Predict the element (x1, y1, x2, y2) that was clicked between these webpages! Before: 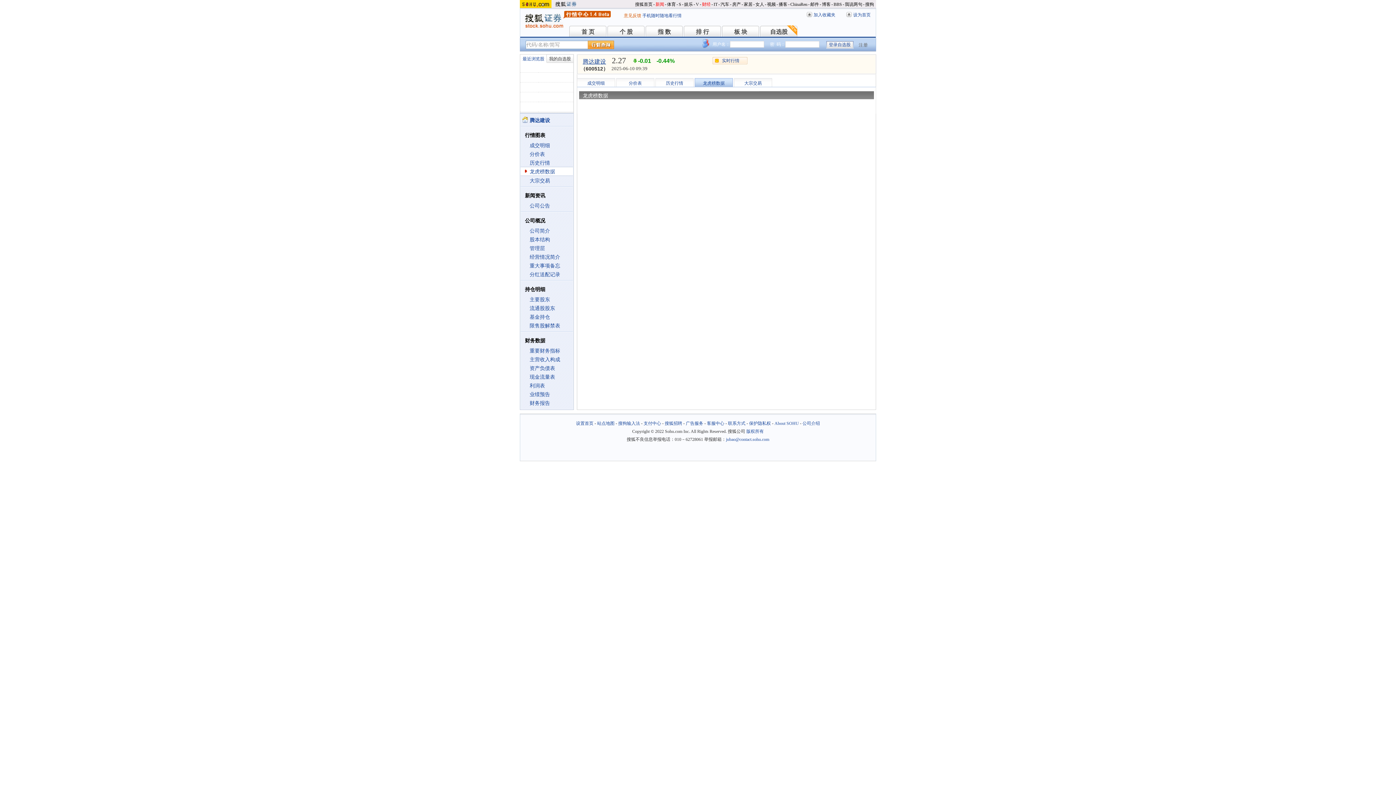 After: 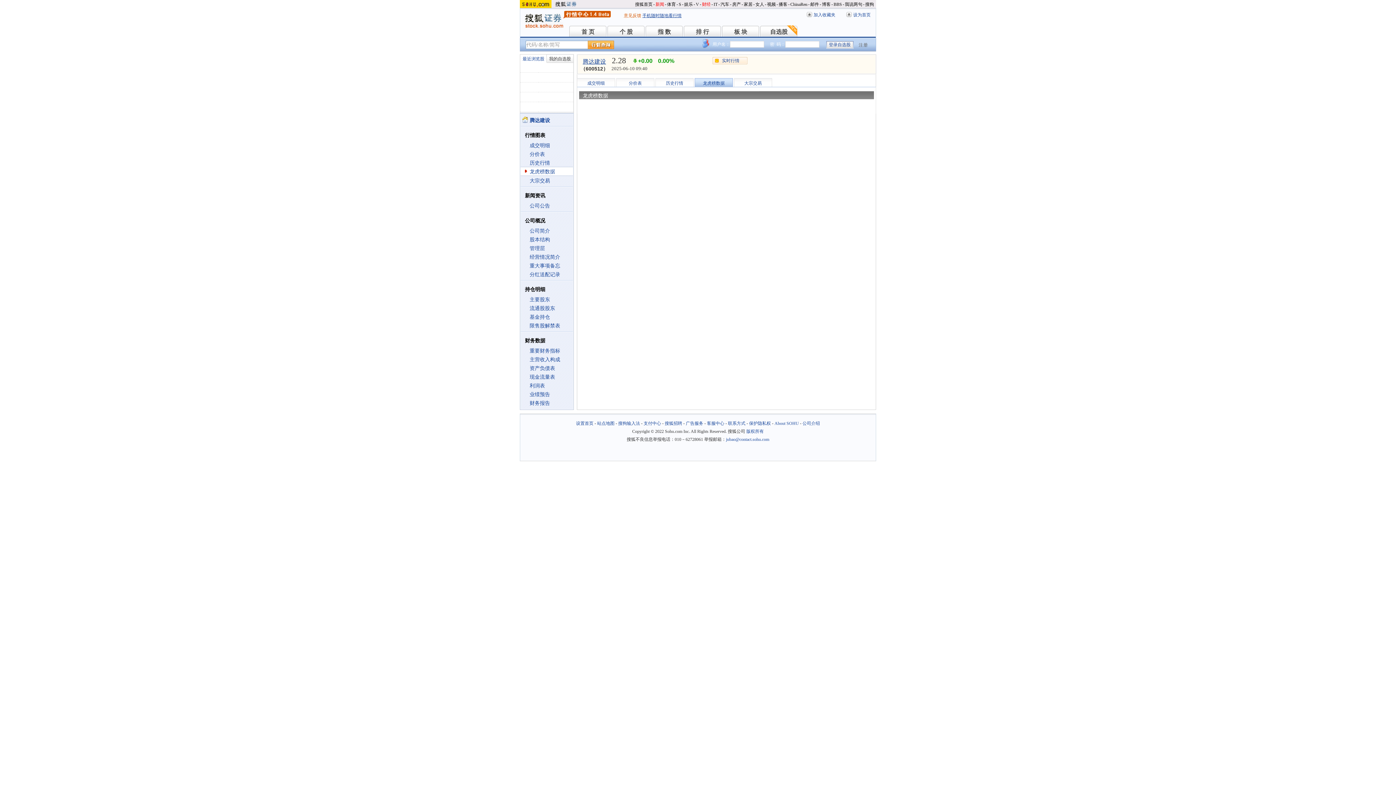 Action: label: 手机随时随地看行情 bbox: (642, 13, 681, 18)